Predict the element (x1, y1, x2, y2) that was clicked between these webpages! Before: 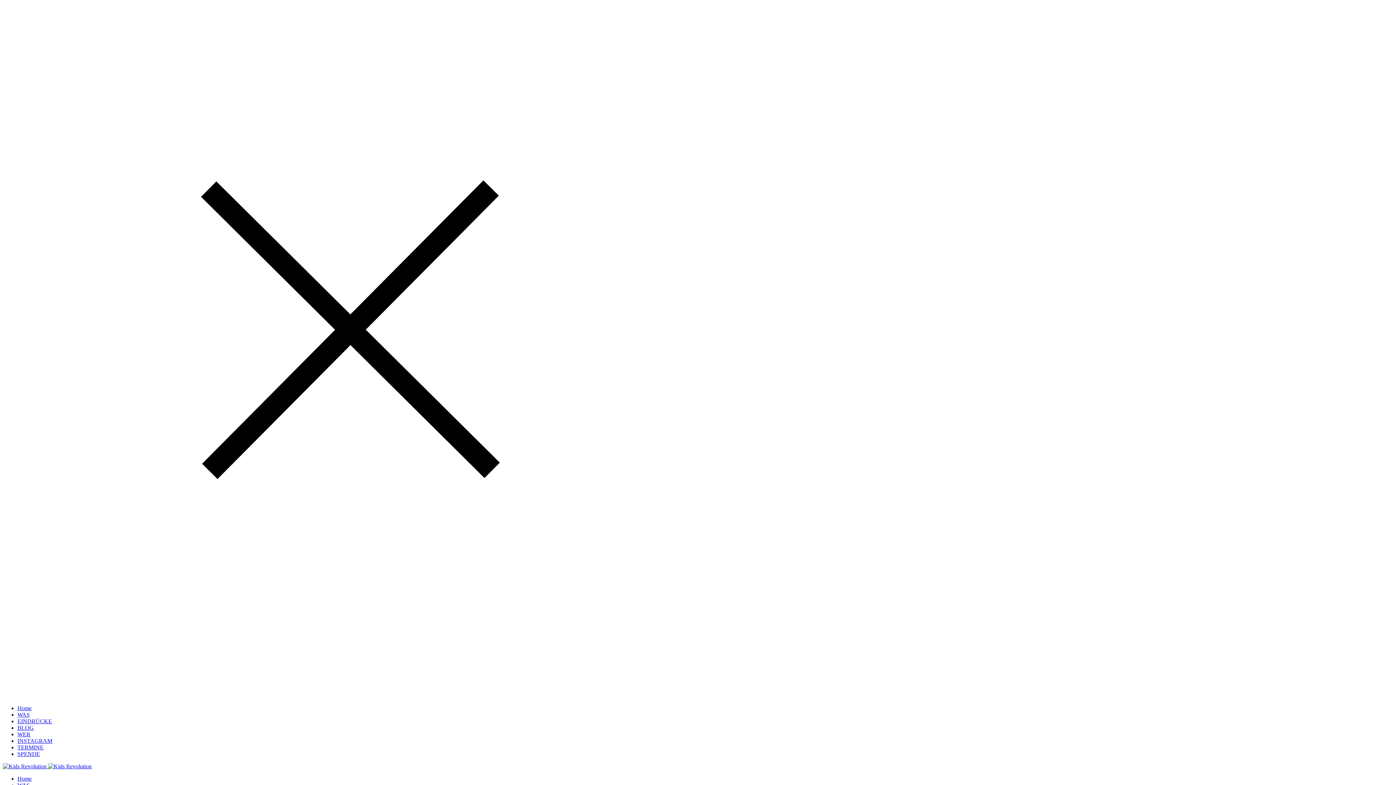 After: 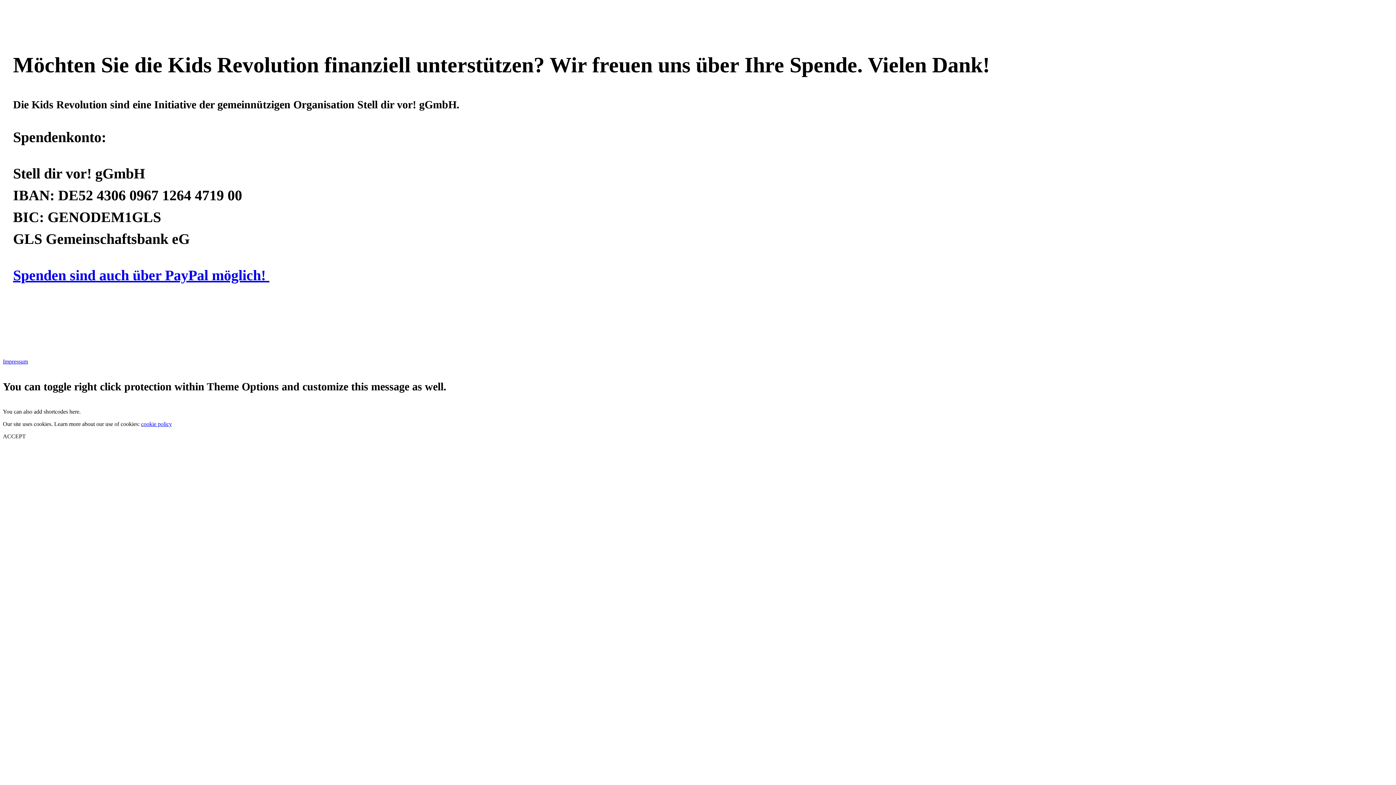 Action: label: SPENDE bbox: (17, 751, 40, 757)